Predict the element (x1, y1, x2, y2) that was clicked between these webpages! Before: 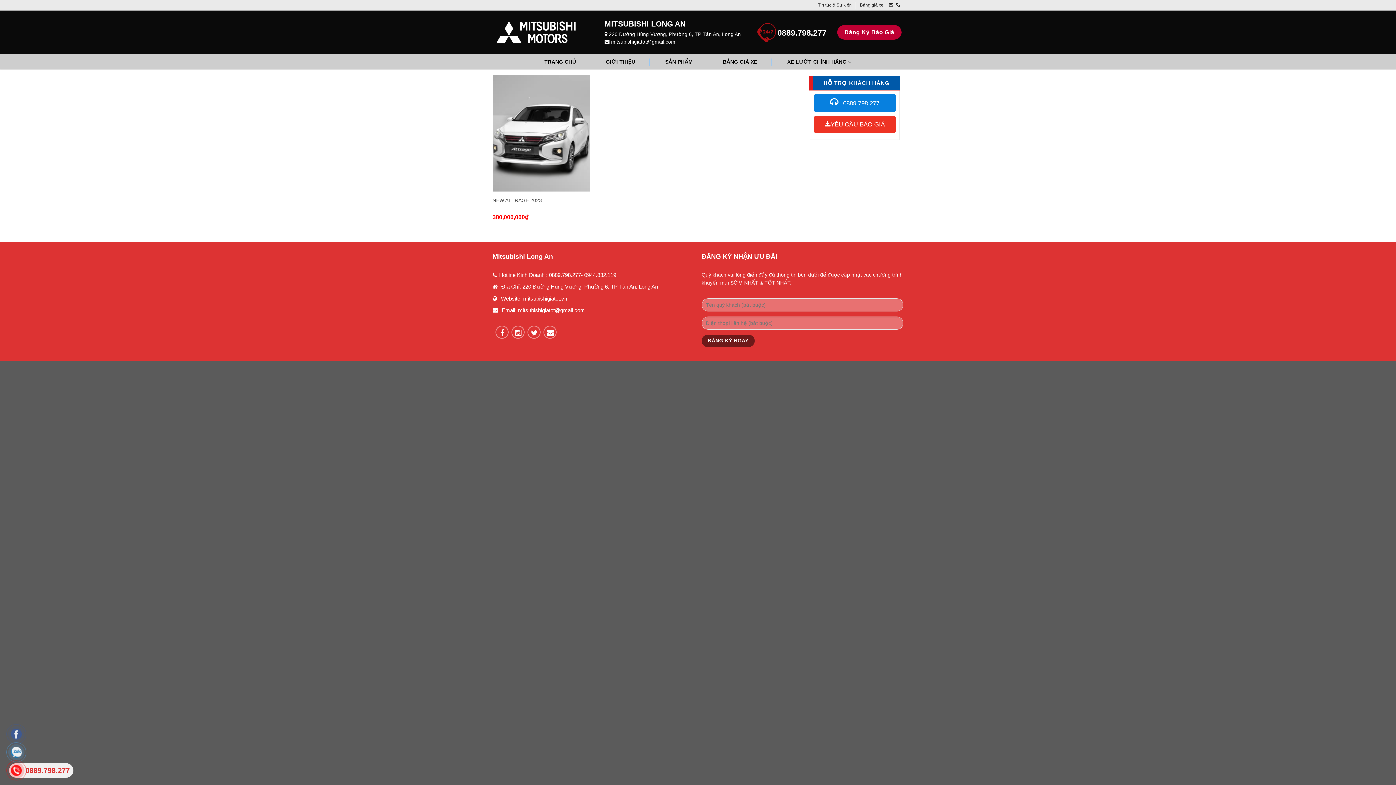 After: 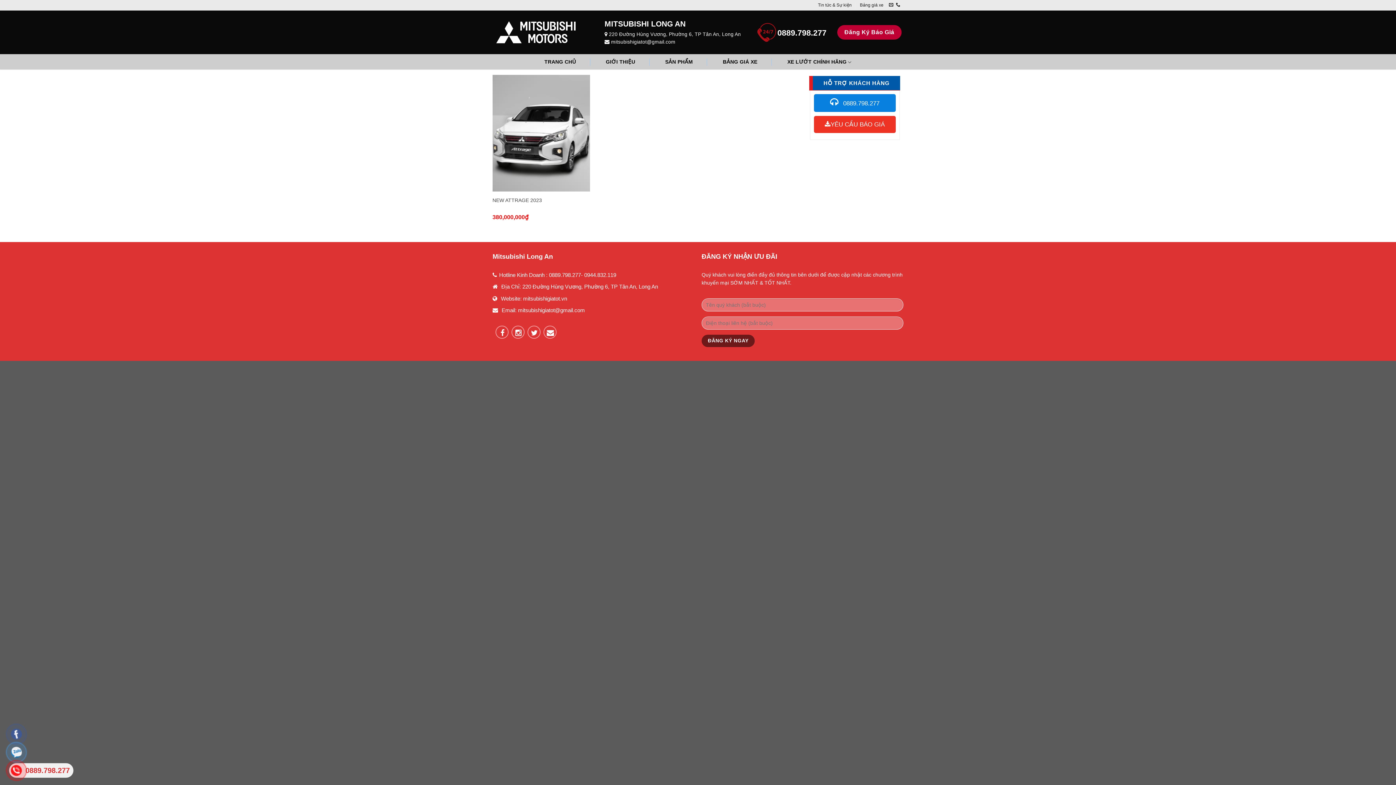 Action: bbox: (495, 325, 508, 338)